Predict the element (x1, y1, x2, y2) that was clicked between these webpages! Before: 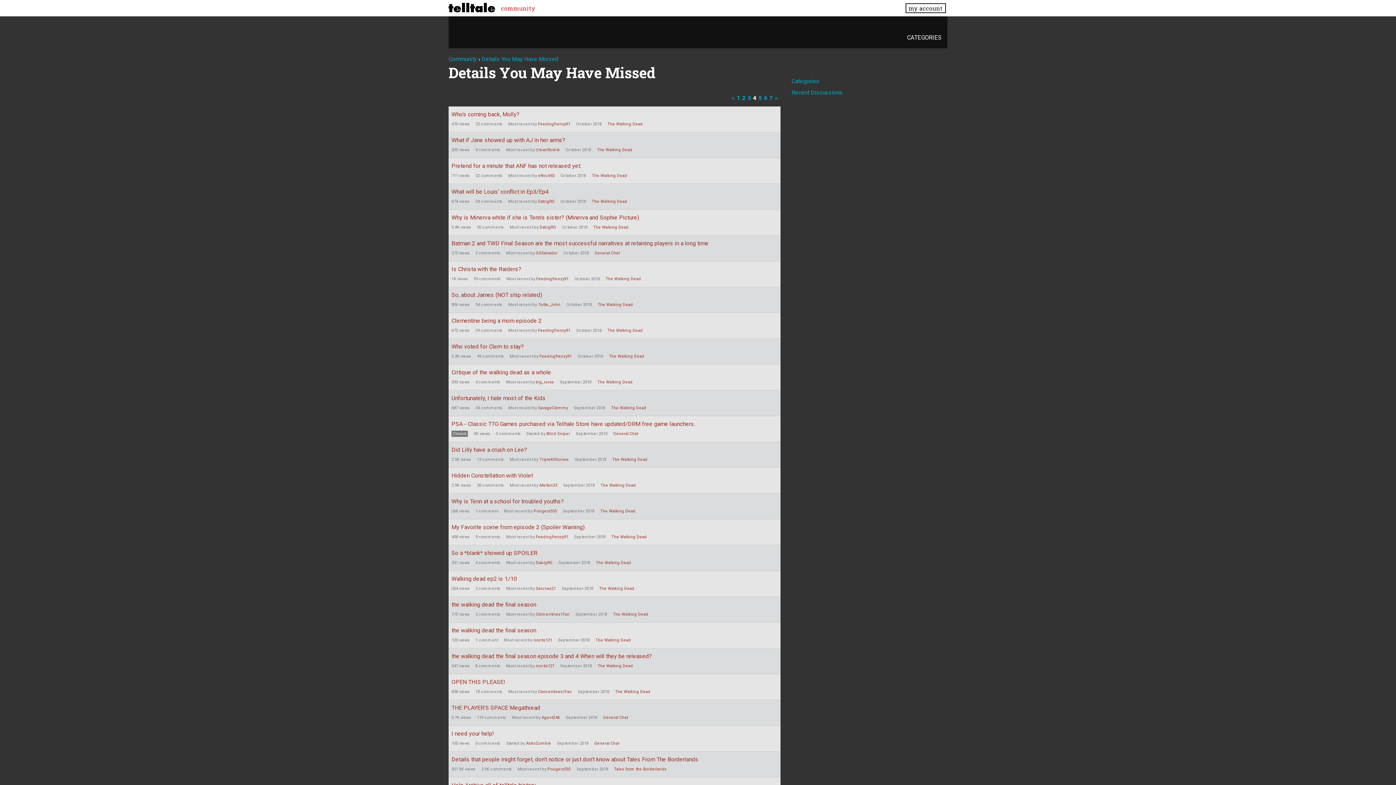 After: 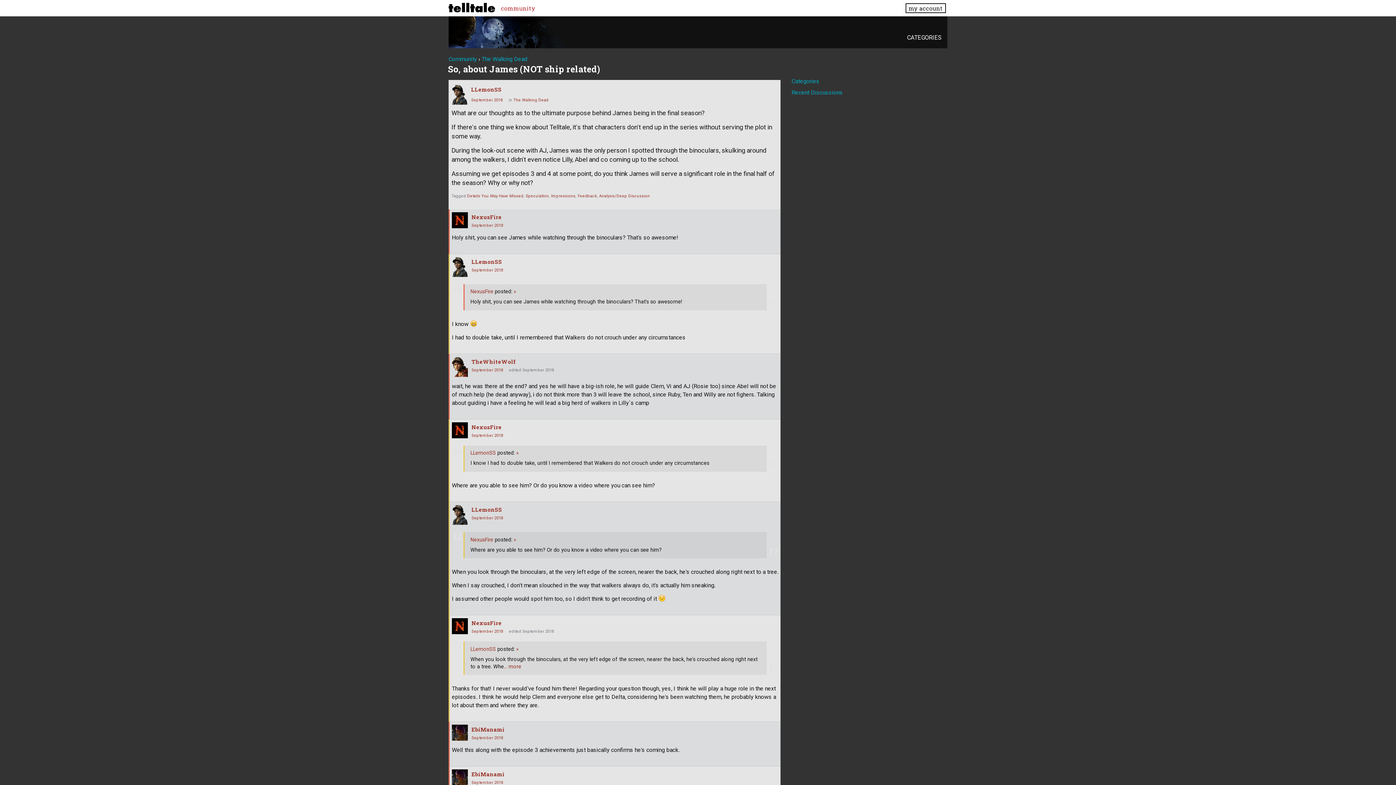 Action: label: So, about James (NOT ship related) bbox: (451, 291, 542, 298)